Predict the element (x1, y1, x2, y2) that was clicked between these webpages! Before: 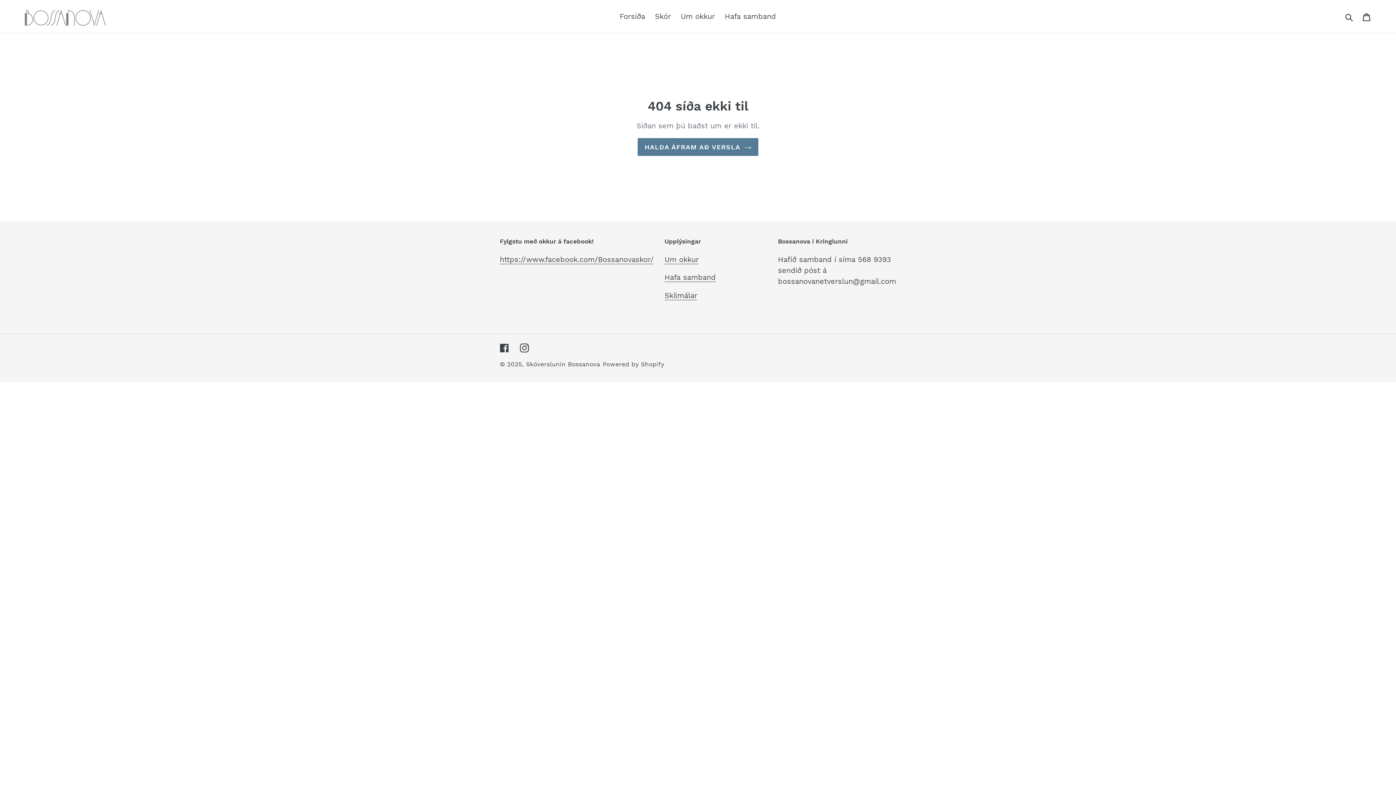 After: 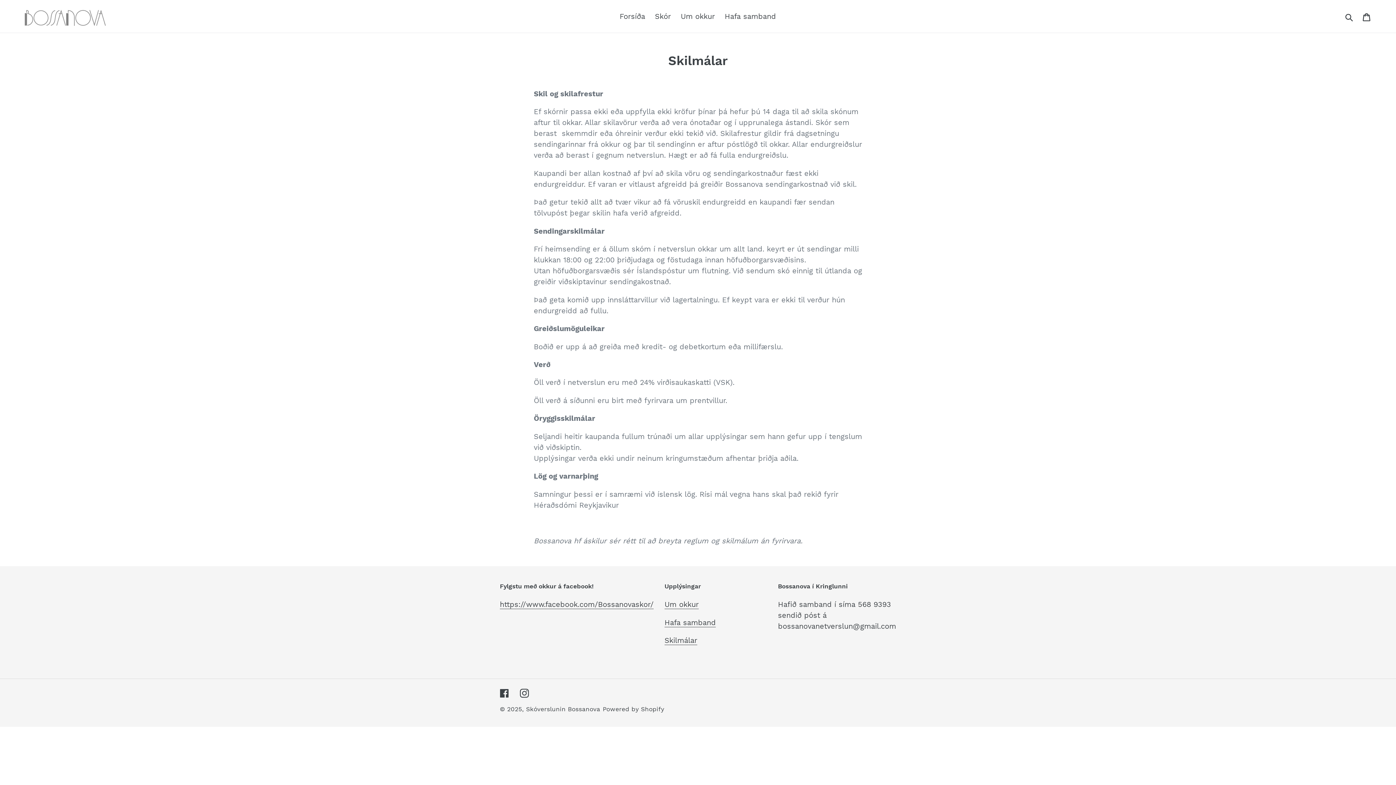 Action: bbox: (664, 291, 697, 300) label: Skilmálar